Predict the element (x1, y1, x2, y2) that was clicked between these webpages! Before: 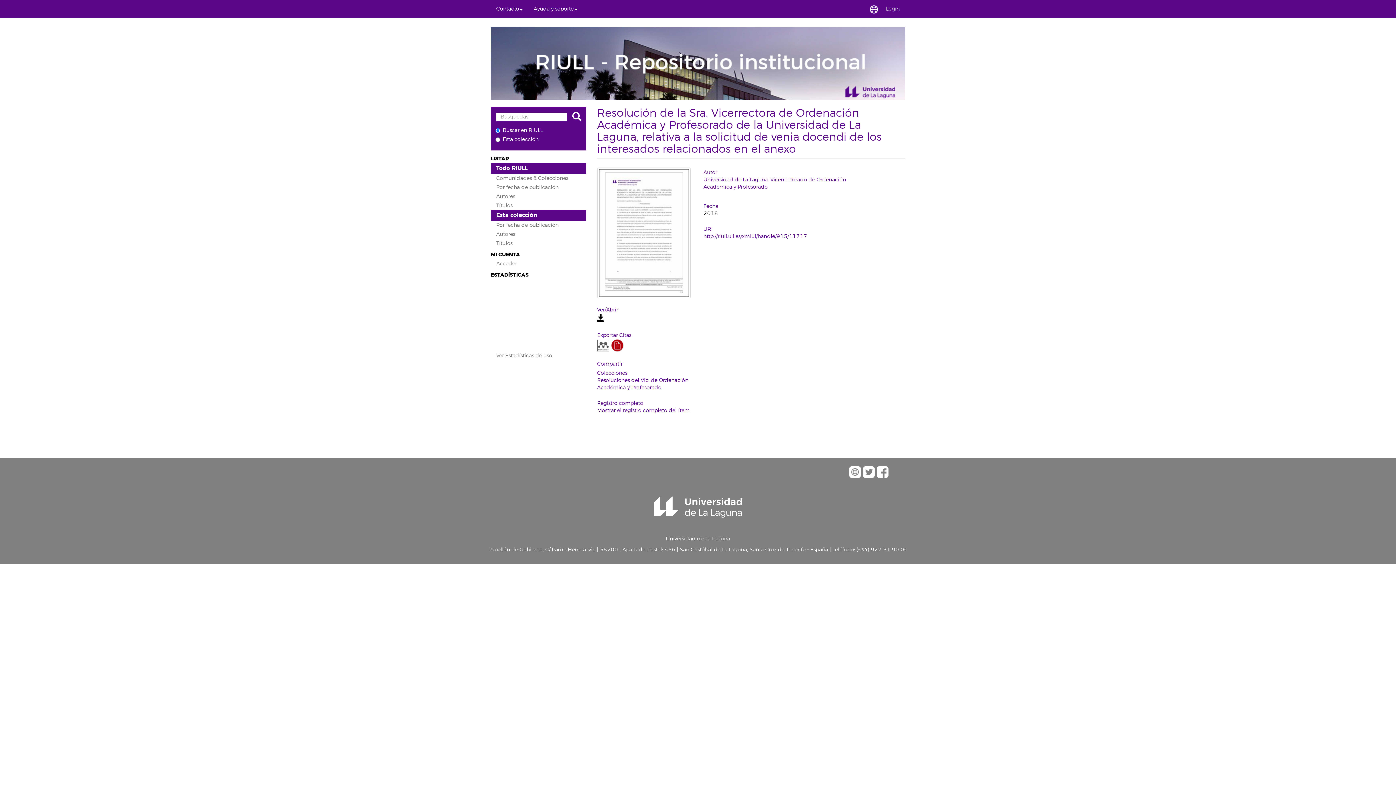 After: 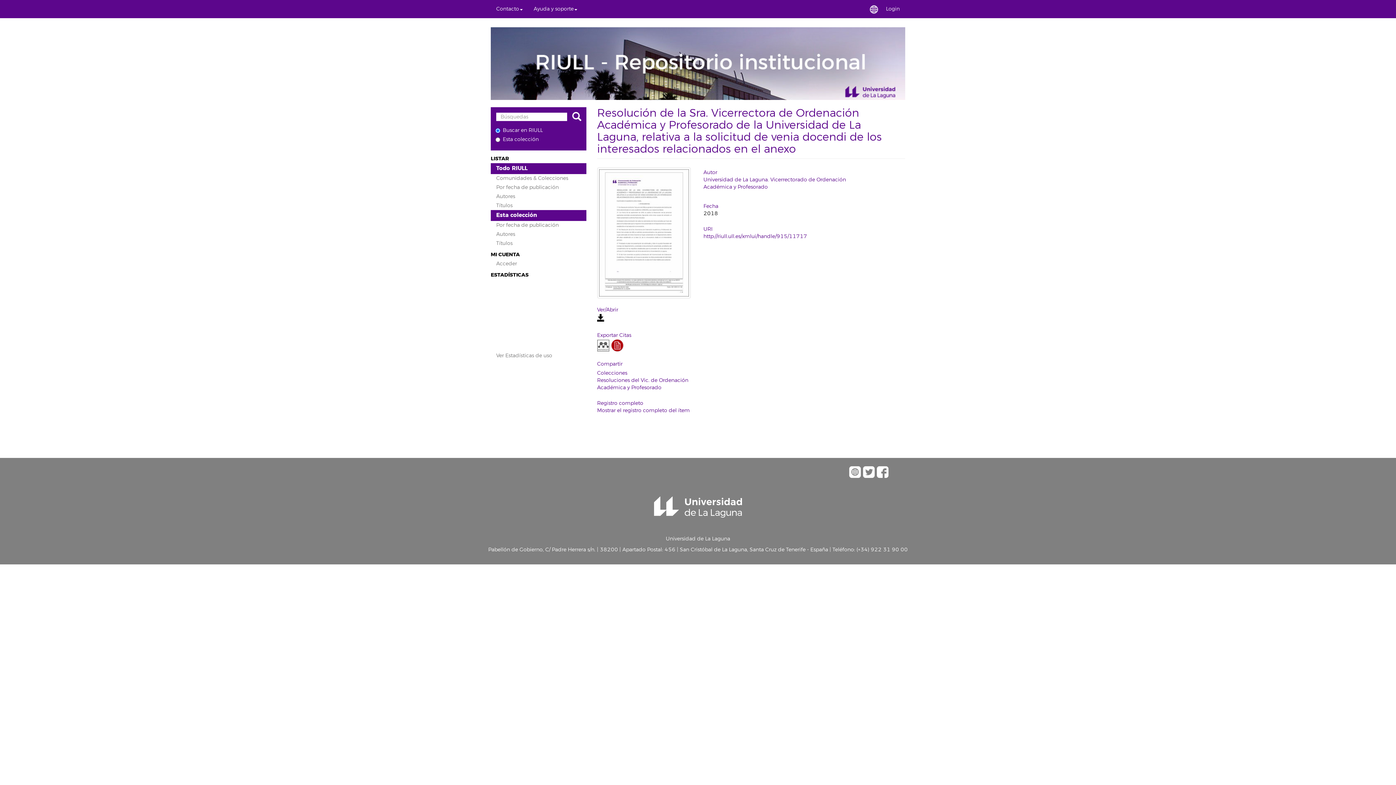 Action: bbox: (862, 468, 875, 474)